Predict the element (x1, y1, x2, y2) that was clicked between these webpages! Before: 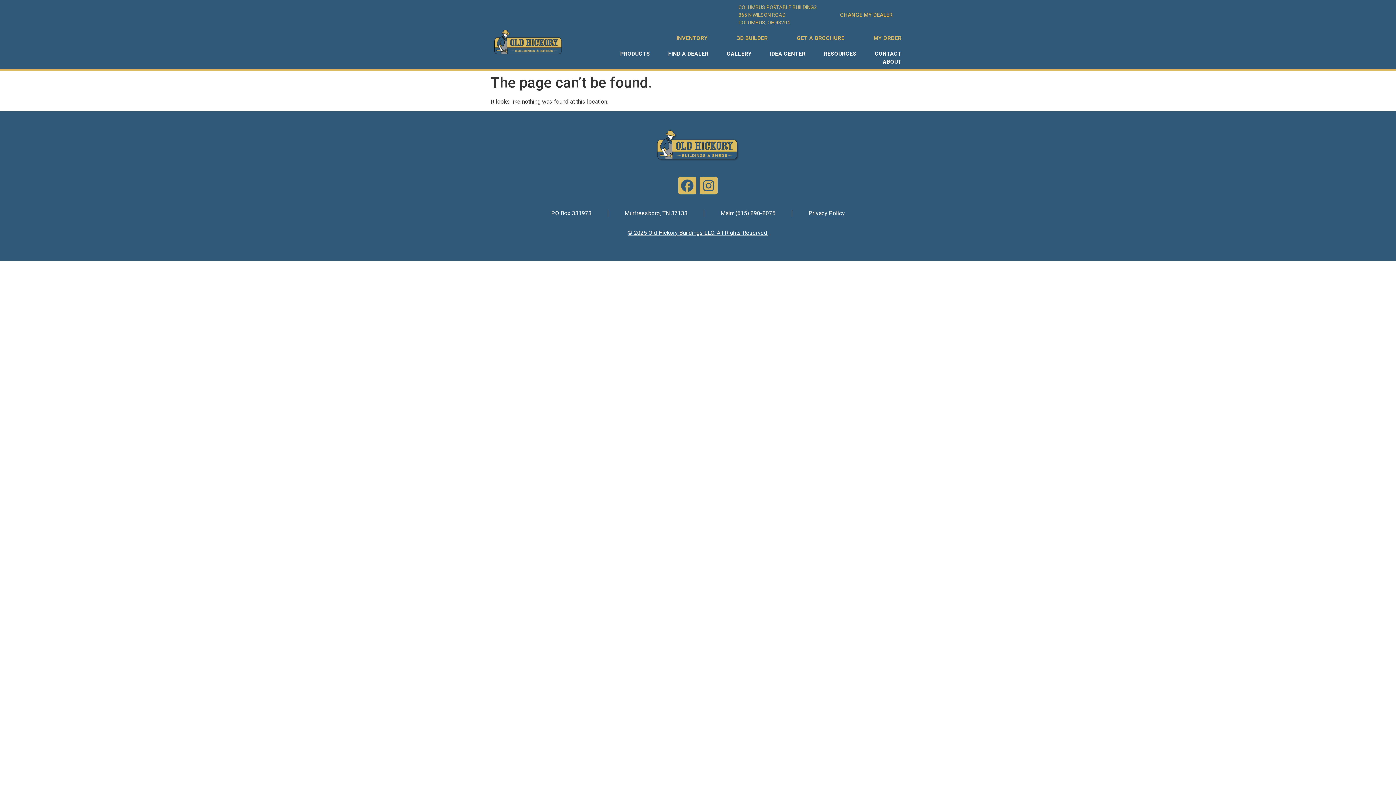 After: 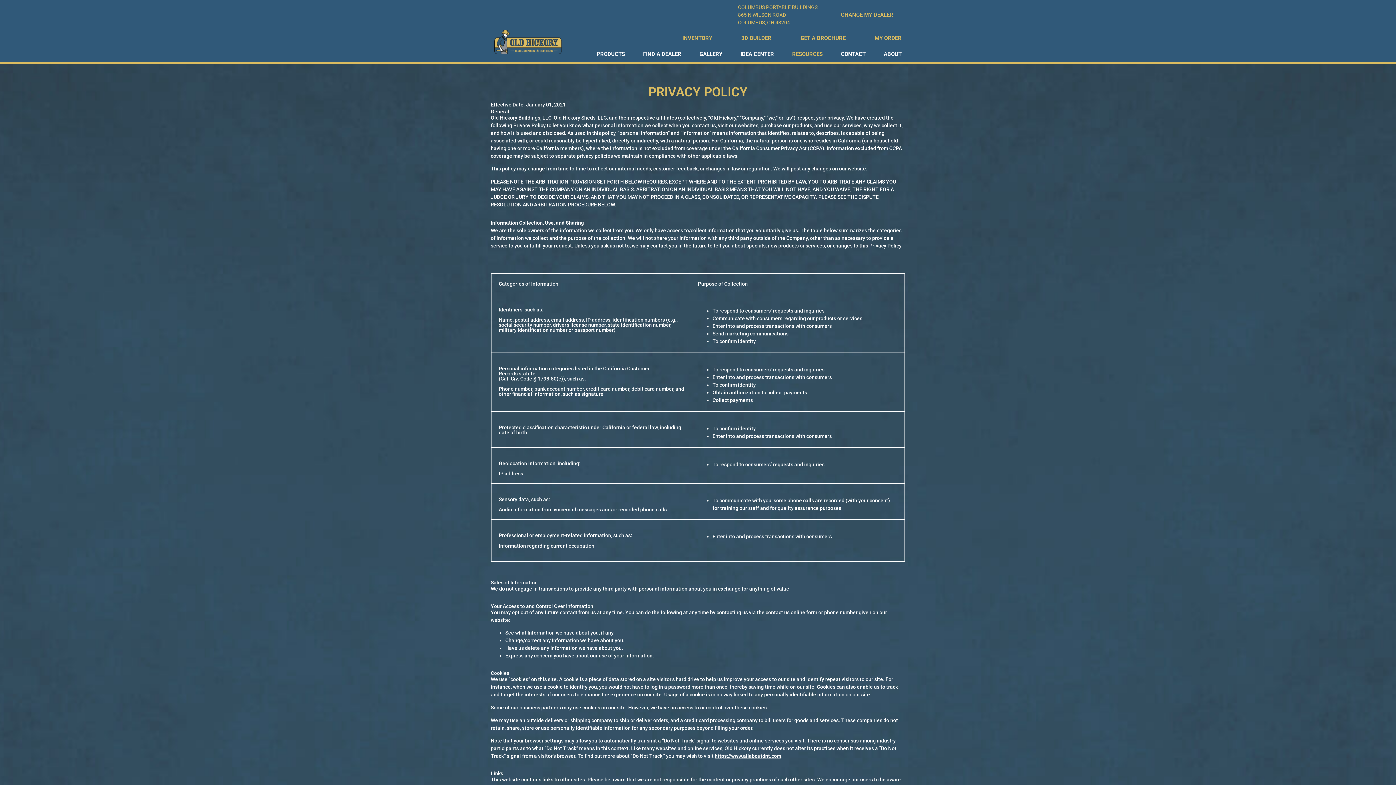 Action: label: Privacy Policy bbox: (808, 209, 845, 217)